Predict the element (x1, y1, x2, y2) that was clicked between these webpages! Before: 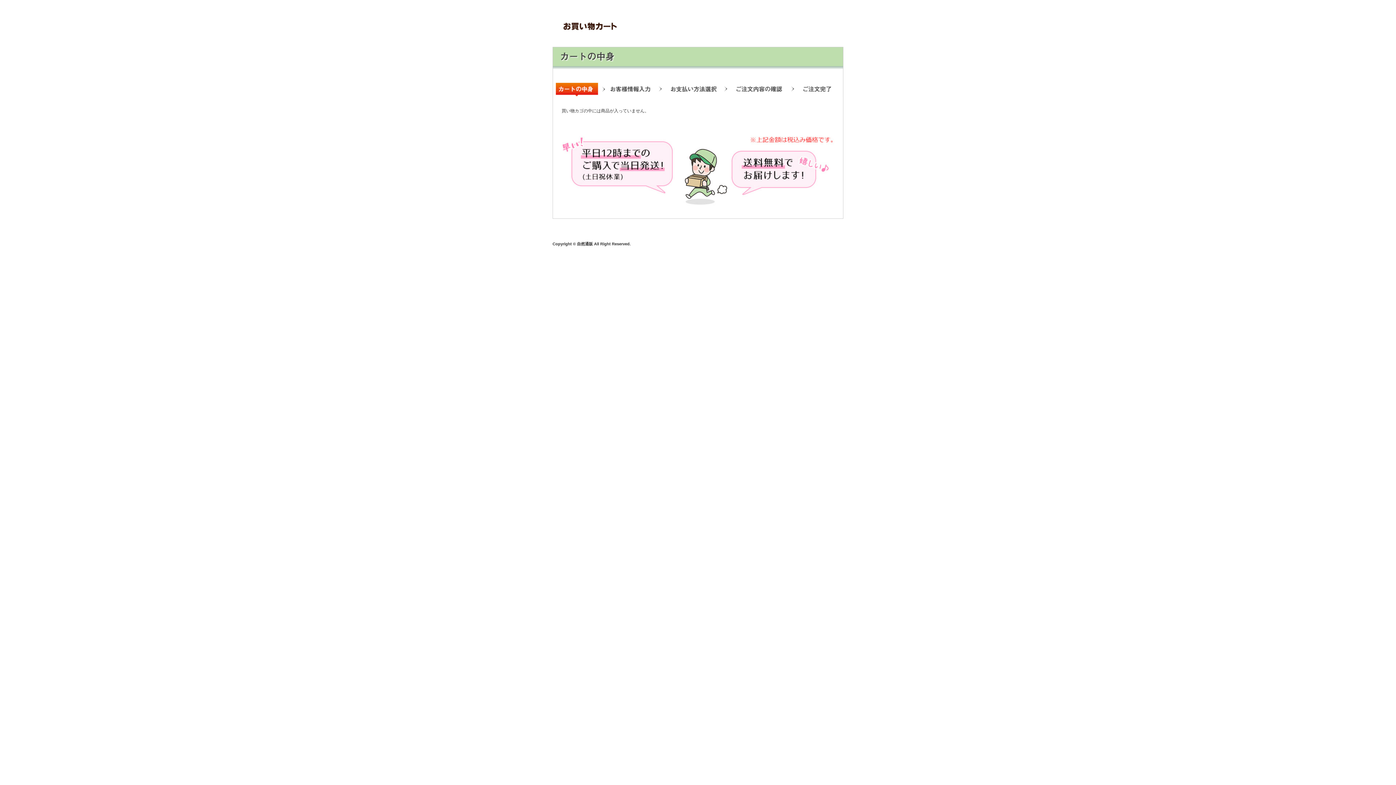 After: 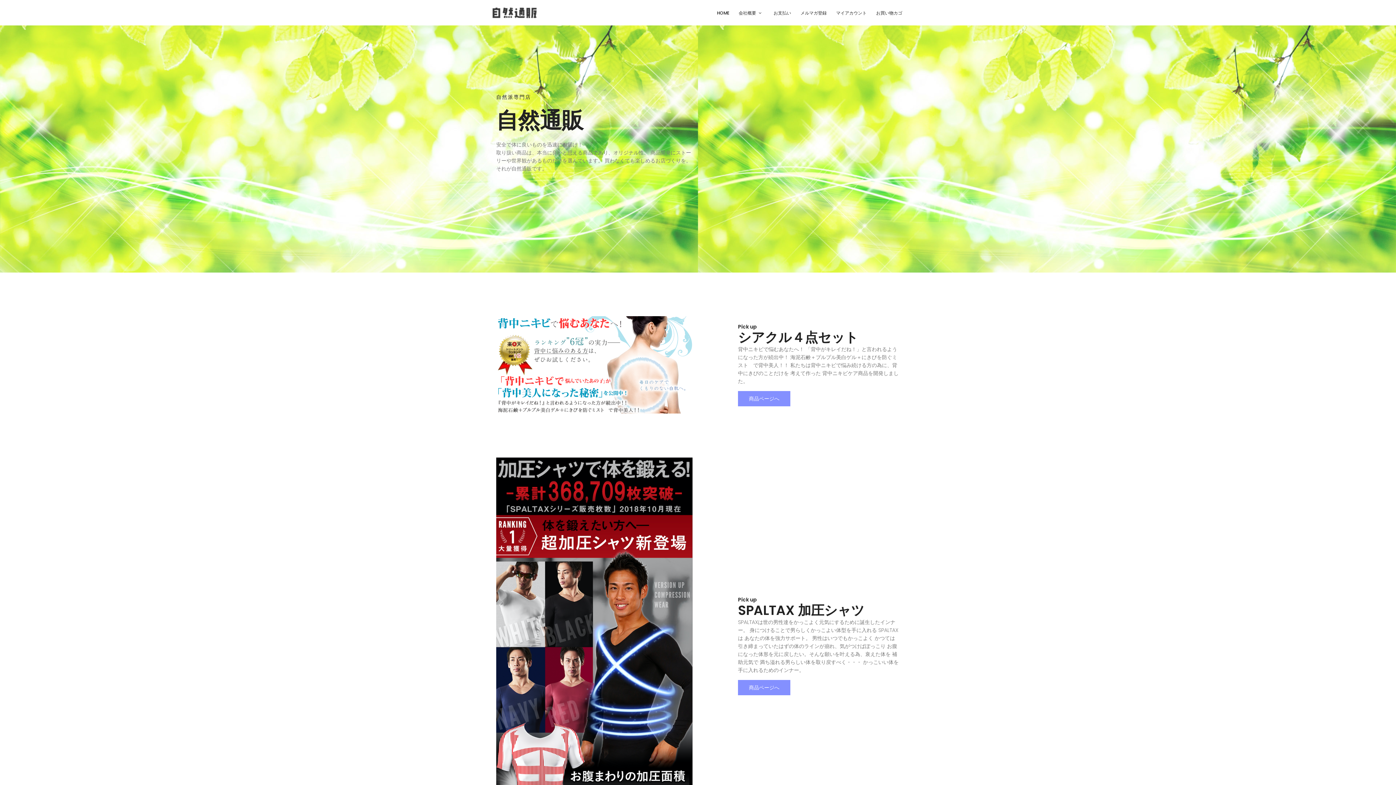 Action: bbox: (552, 17, 843, 23)